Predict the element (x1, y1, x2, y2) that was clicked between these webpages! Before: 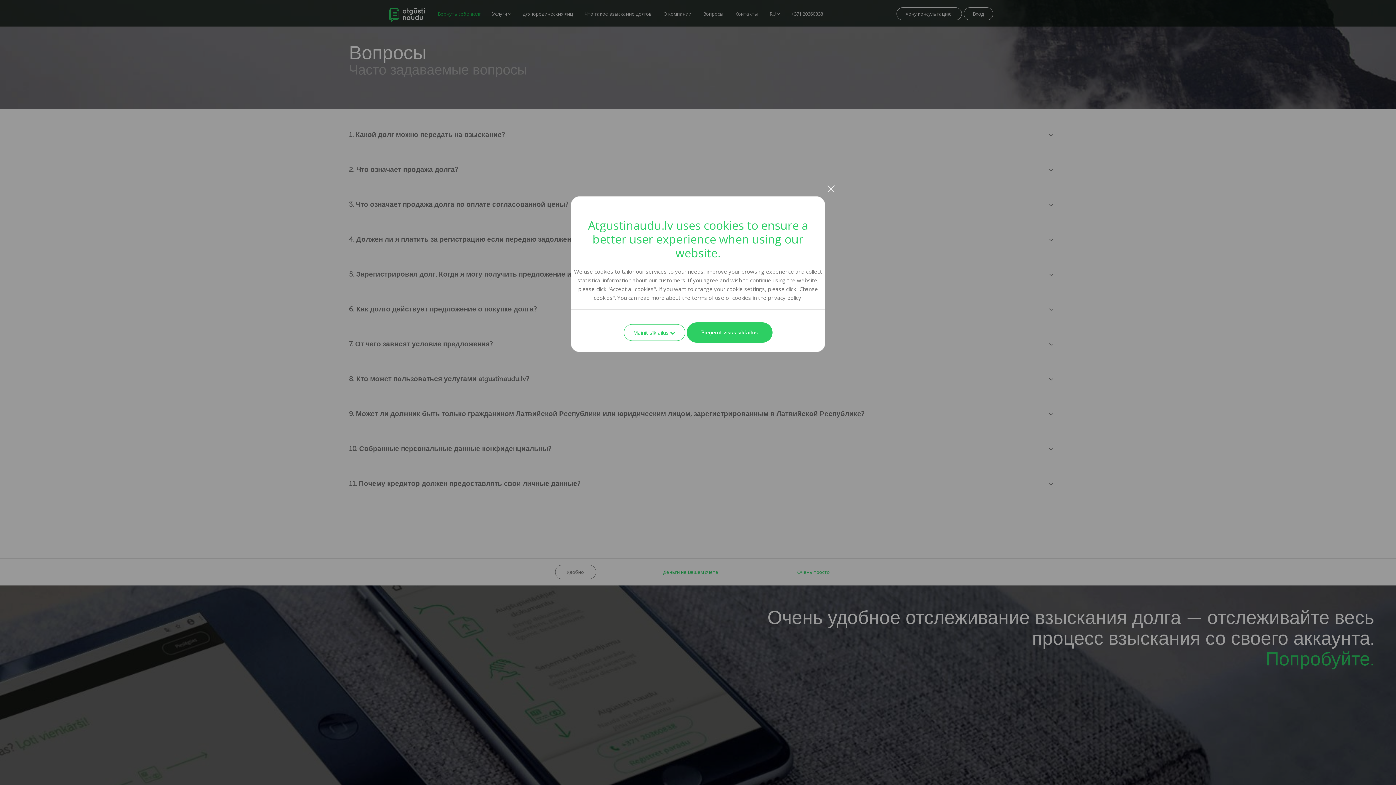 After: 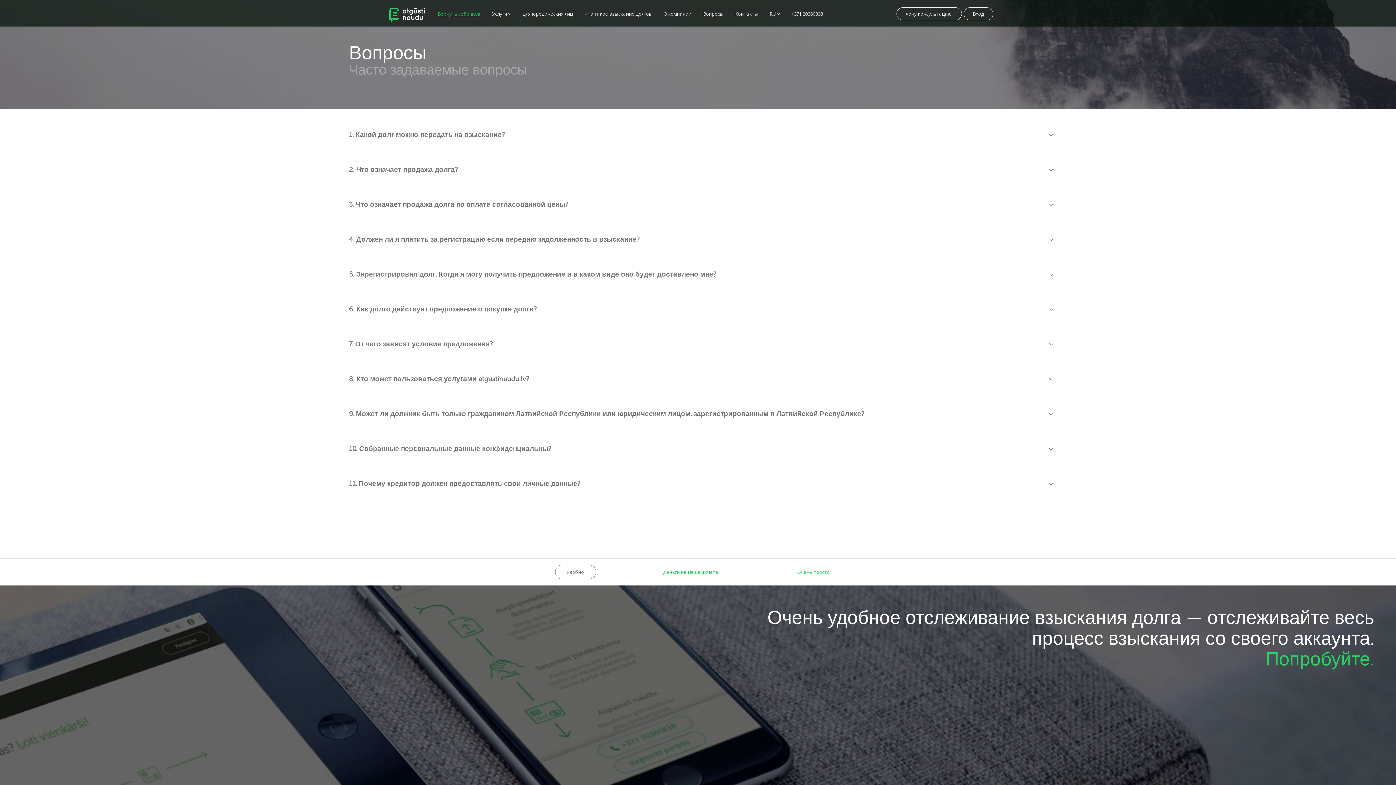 Action: label: Pieņemt visus sīkfailus bbox: (686, 322, 772, 342)